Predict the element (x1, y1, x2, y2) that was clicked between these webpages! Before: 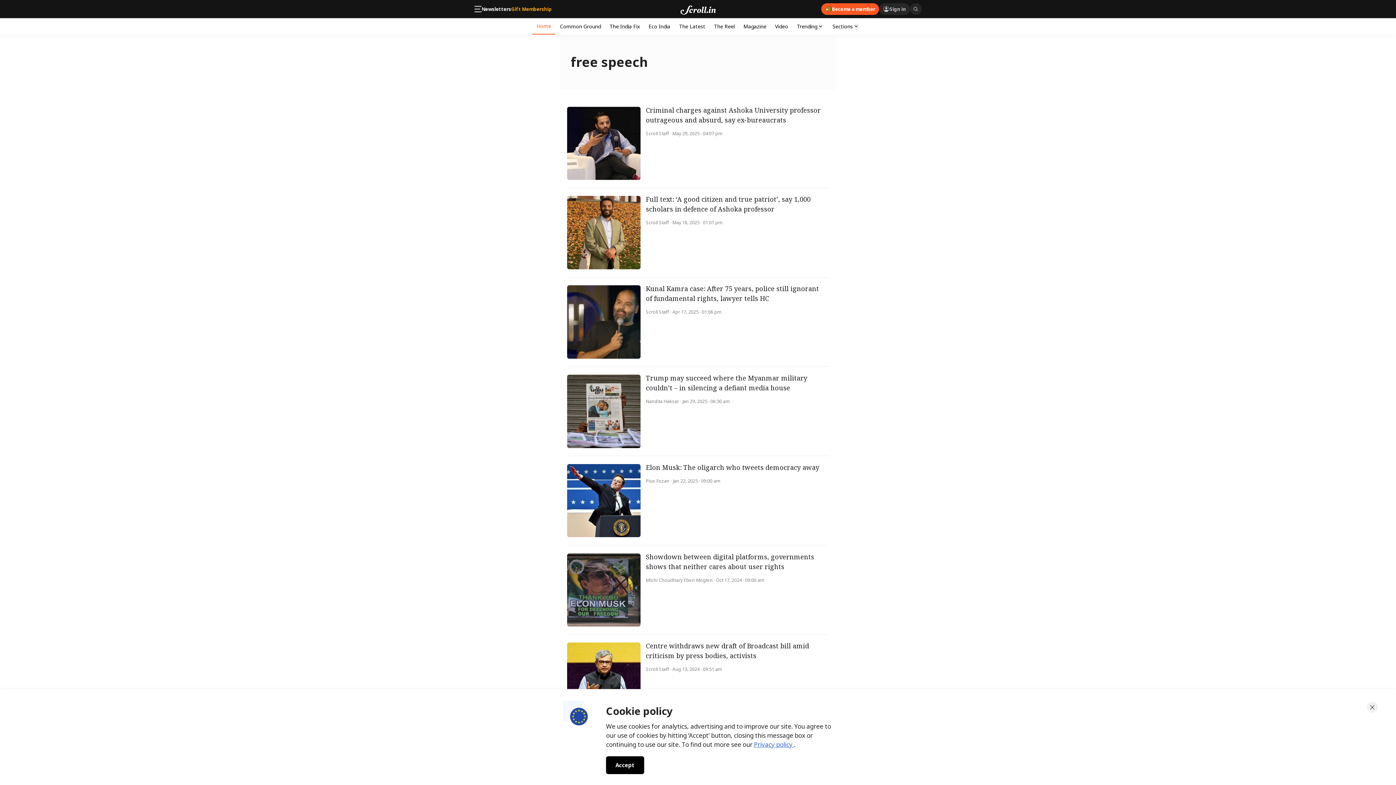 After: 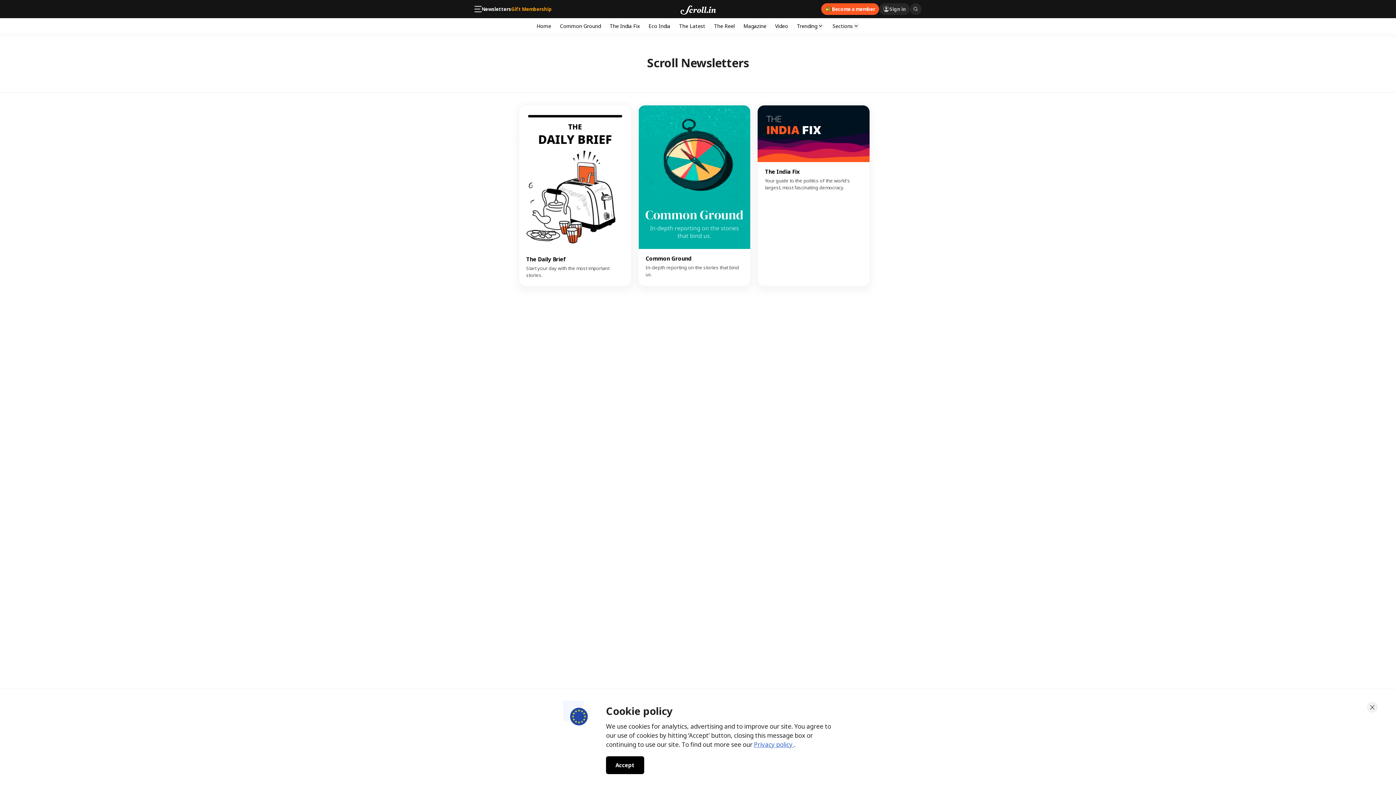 Action: bbox: (481, 6, 511, 11) label: Newsletters